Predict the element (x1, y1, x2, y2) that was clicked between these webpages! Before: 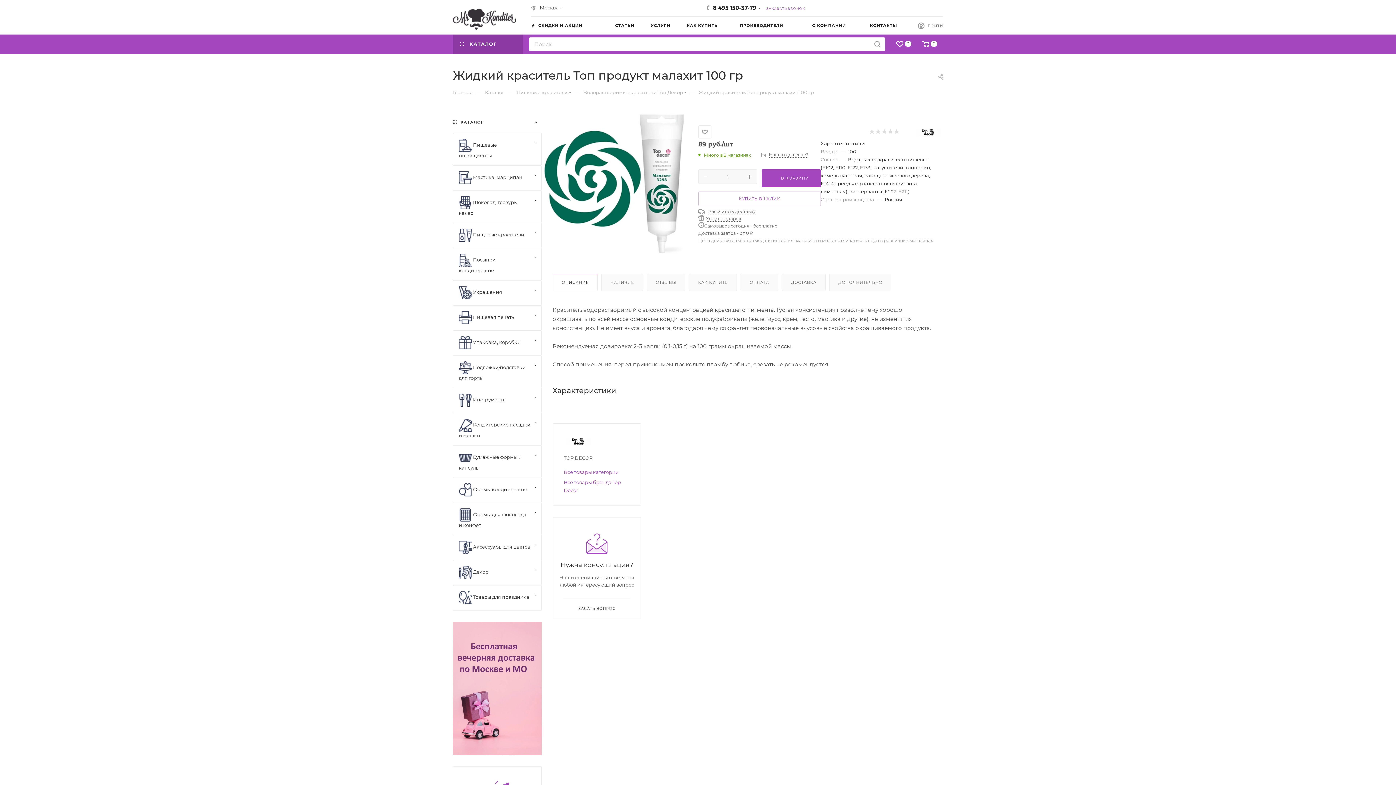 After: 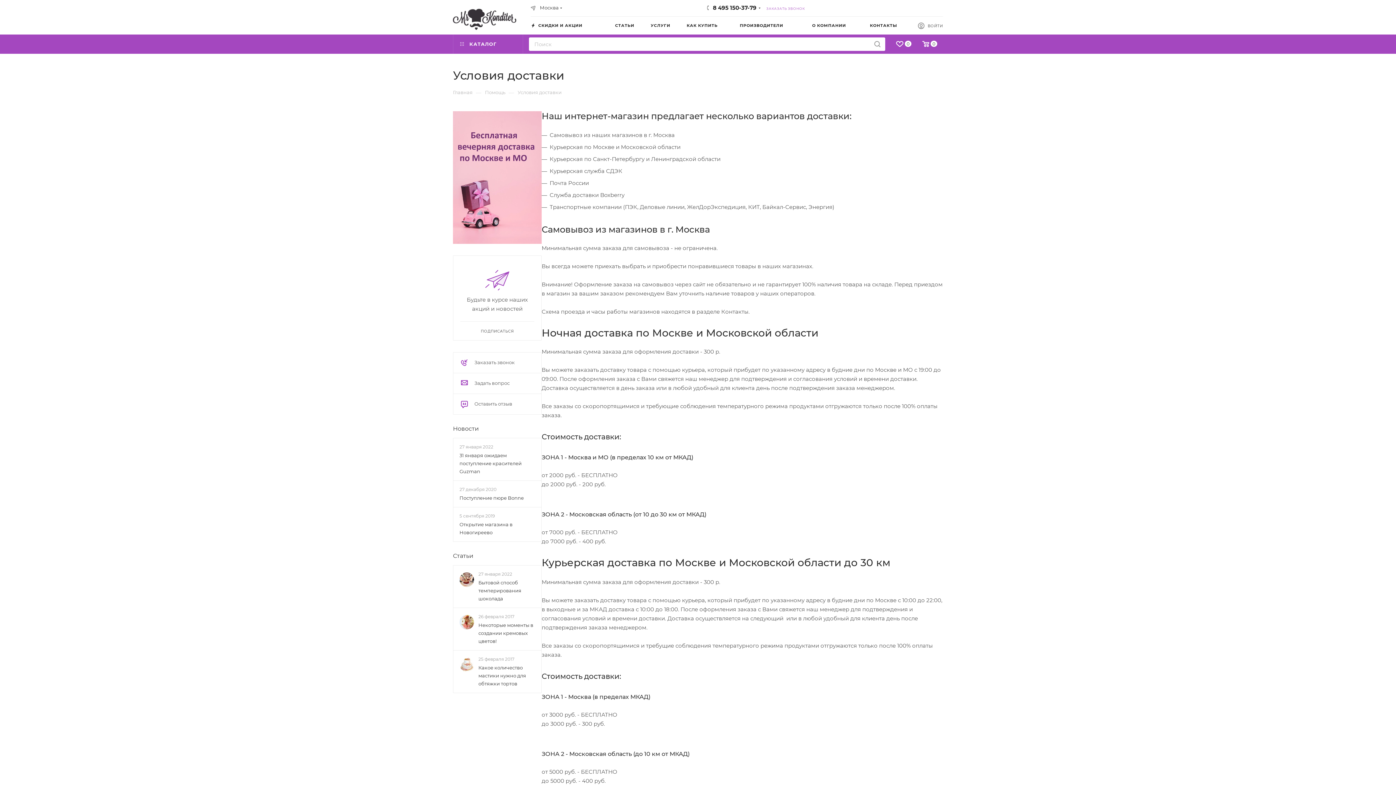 Action: bbox: (453, 622, 541, 755)